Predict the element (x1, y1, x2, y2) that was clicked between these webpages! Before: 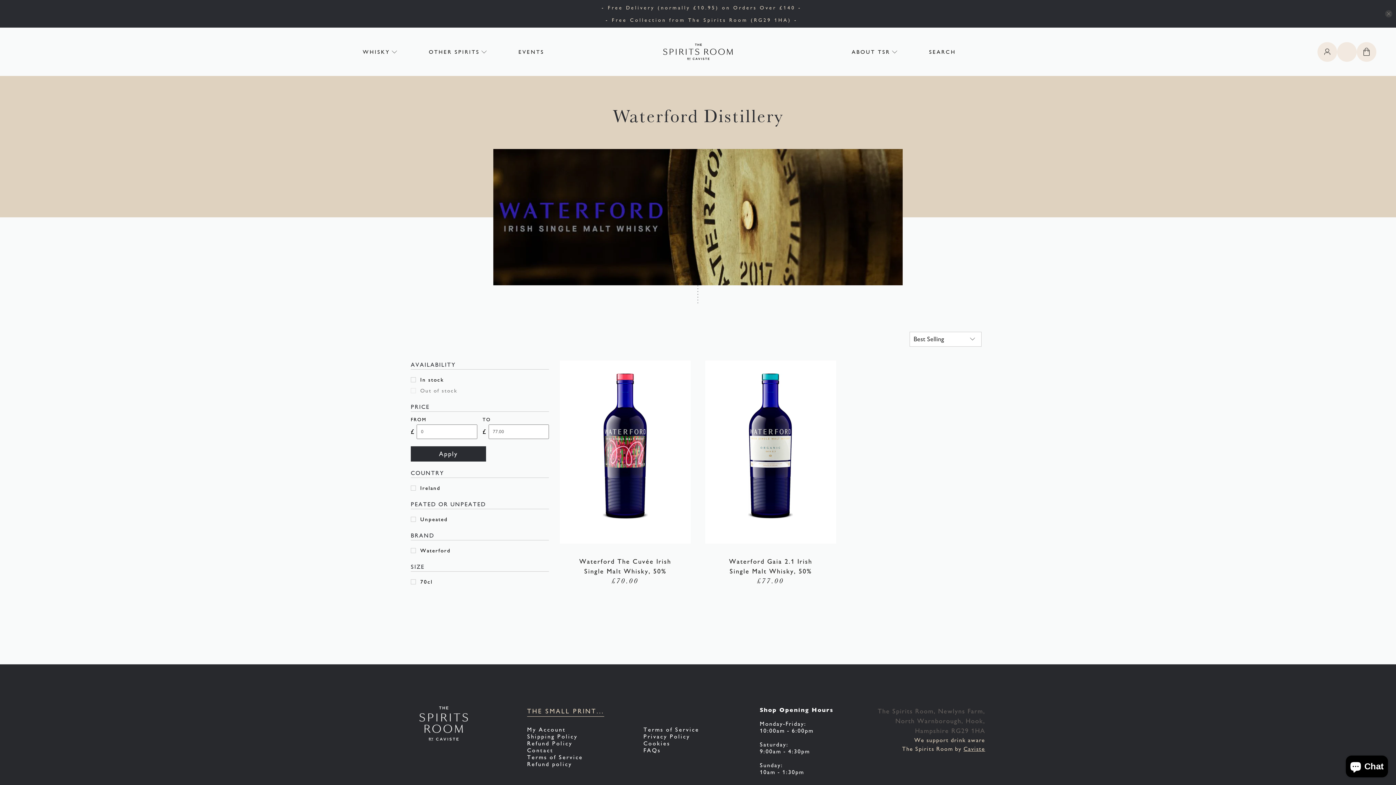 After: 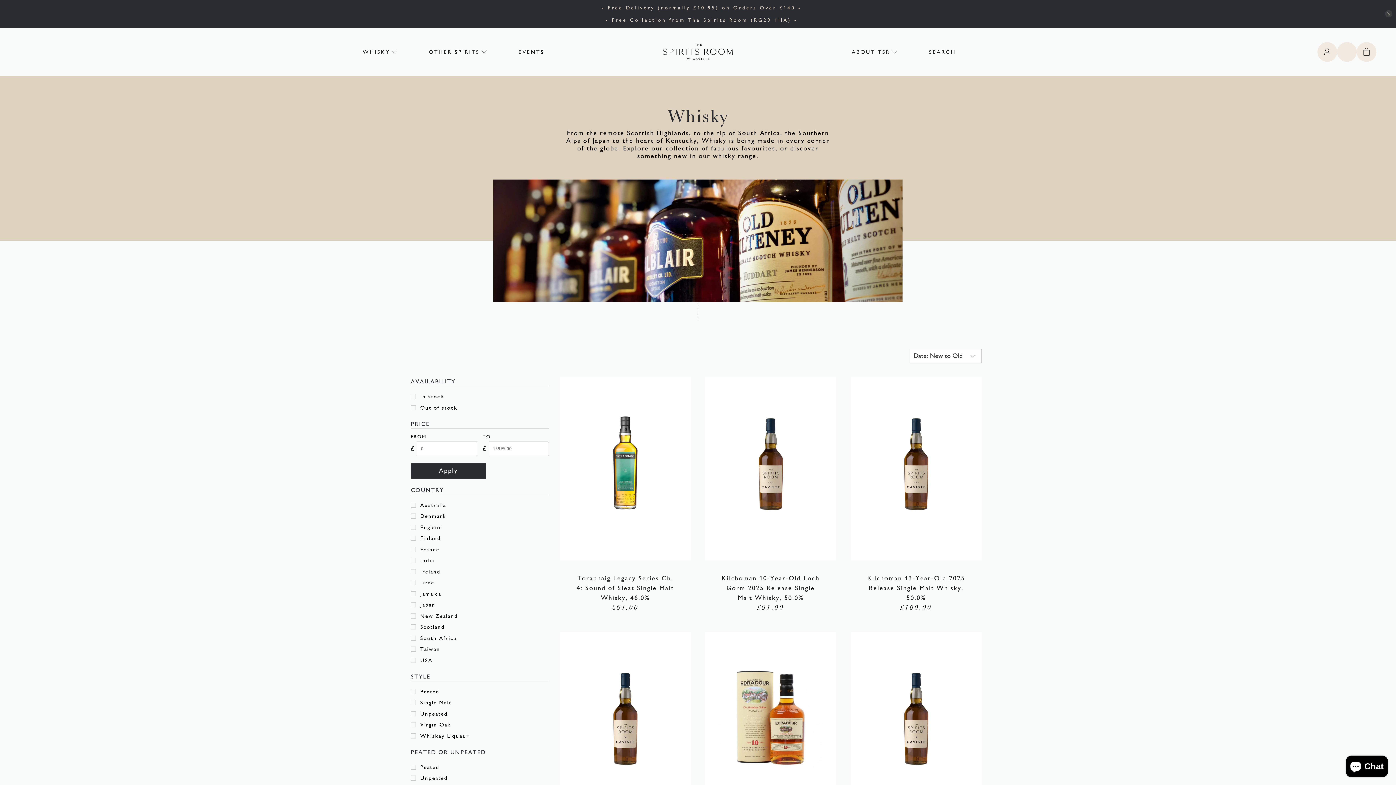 Action: label: WHISKY bbox: (337, 41, 403, 62)